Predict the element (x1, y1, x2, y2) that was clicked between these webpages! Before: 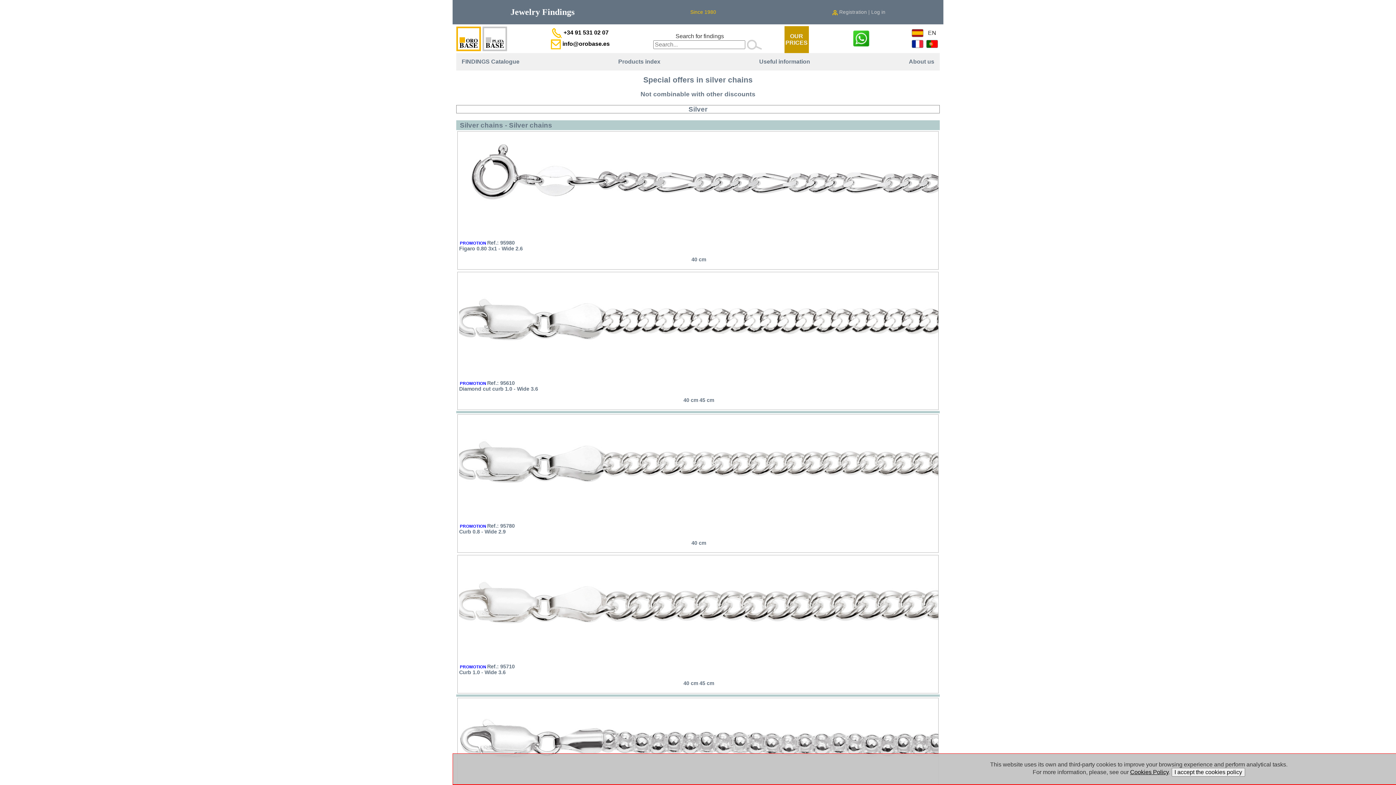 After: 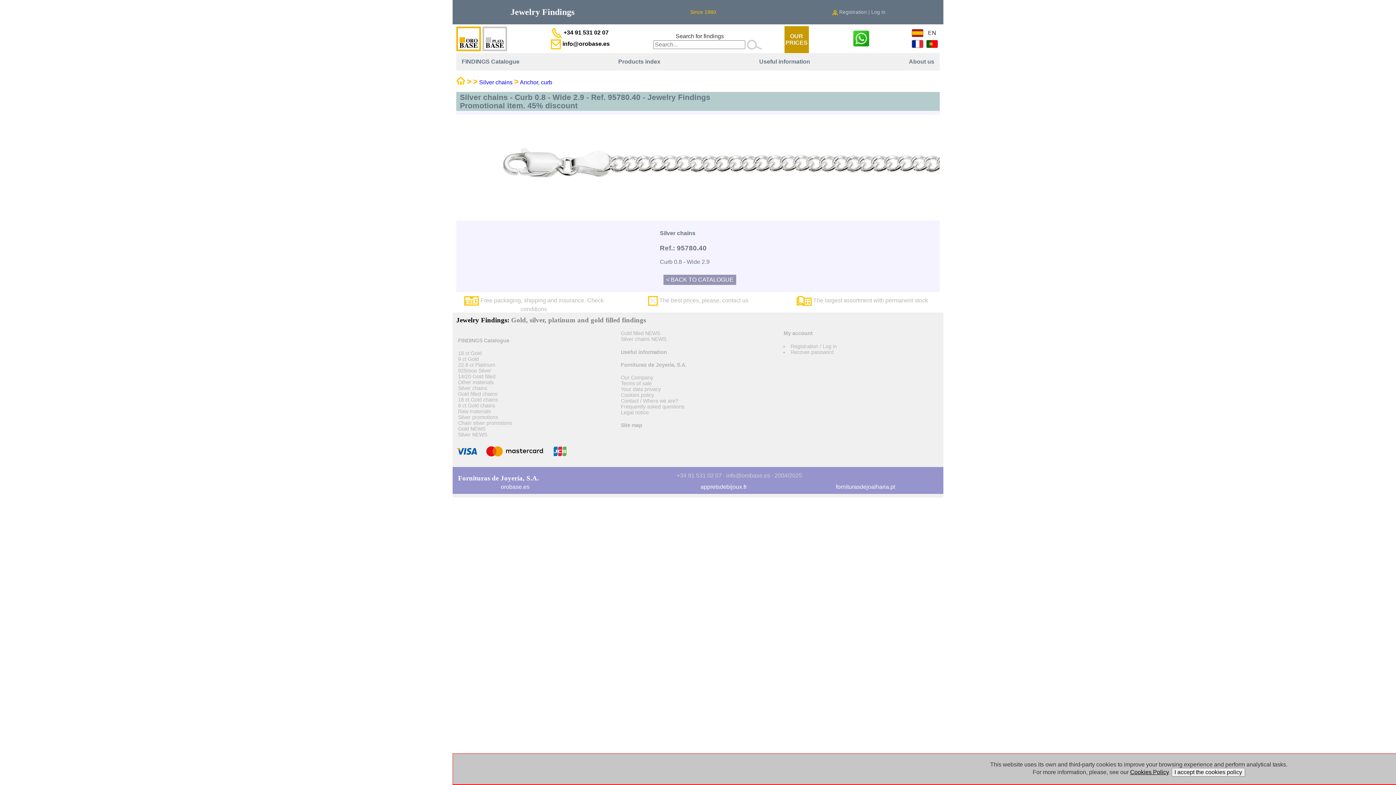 Action: bbox: (459, 416, 938, 523)